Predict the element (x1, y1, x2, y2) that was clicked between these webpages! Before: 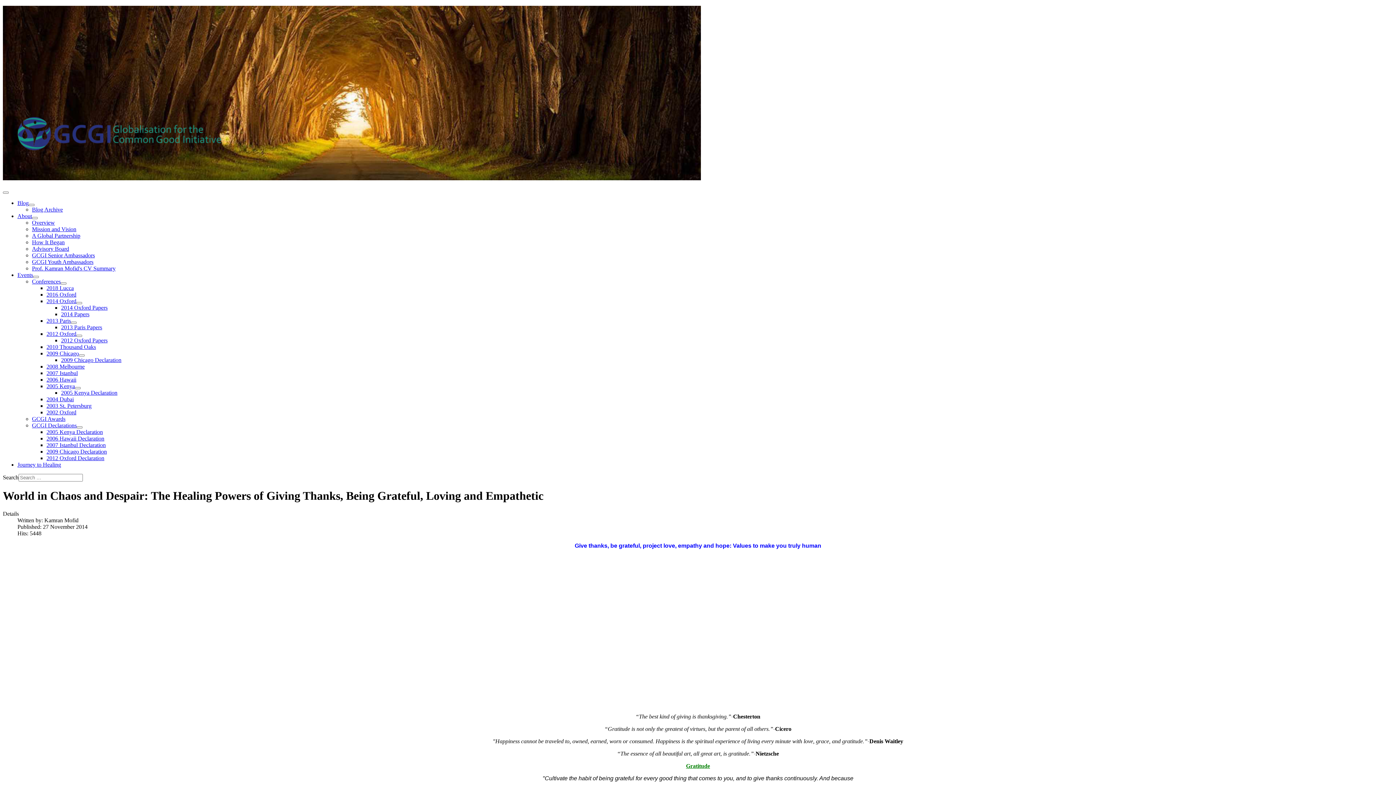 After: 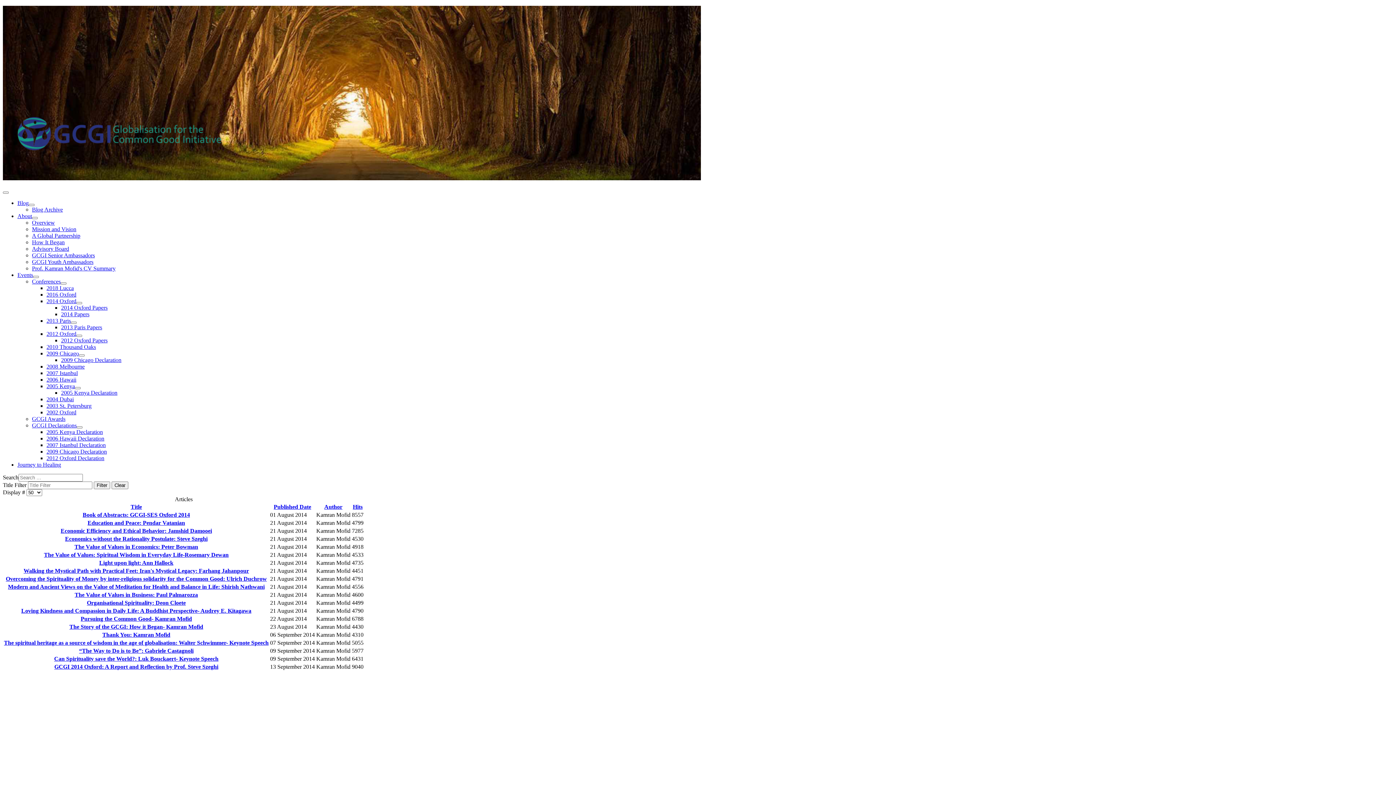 Action: bbox: (61, 304, 107, 310) label: 2014 Oxford Papers